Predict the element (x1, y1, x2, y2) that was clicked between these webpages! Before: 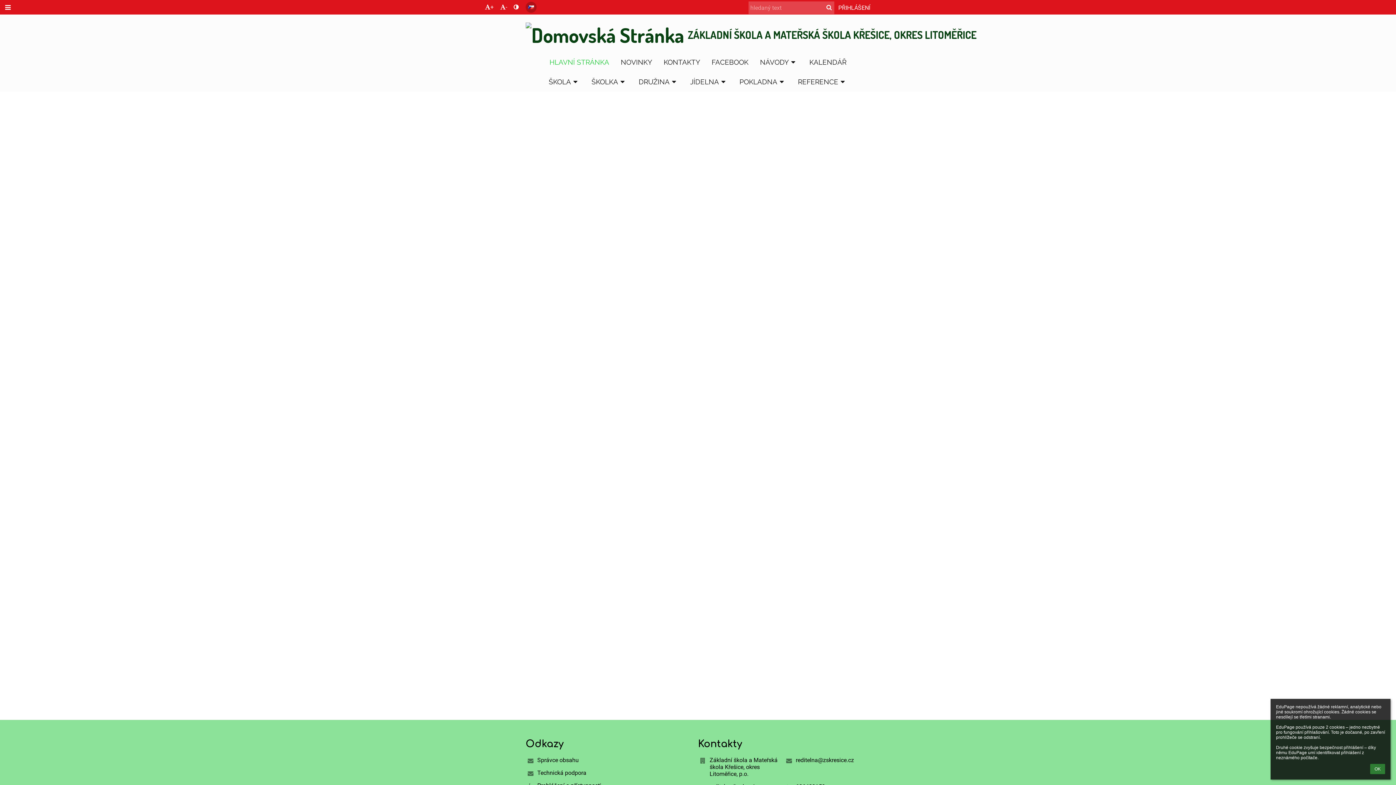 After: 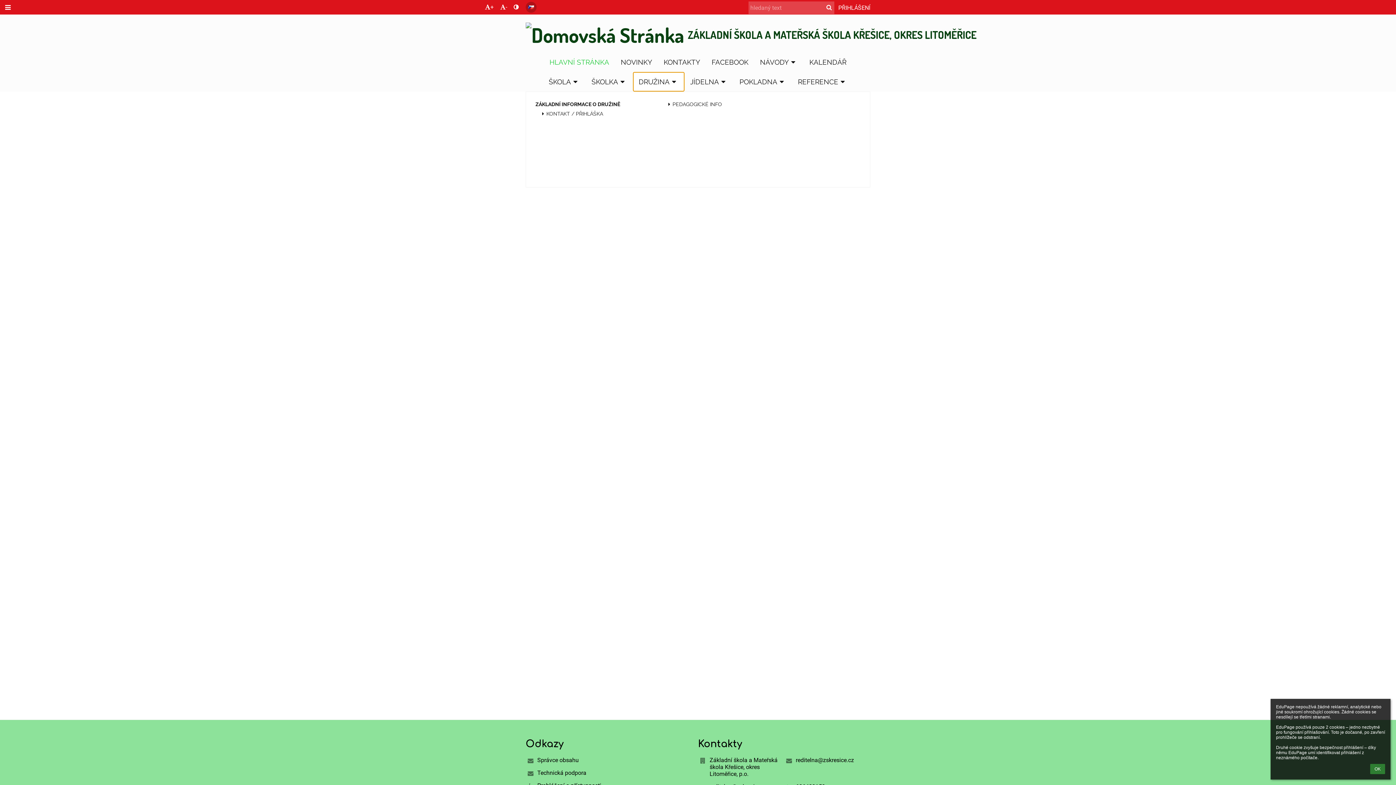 Action: label: DRUŽINA bbox: (633, 71, 684, 91)